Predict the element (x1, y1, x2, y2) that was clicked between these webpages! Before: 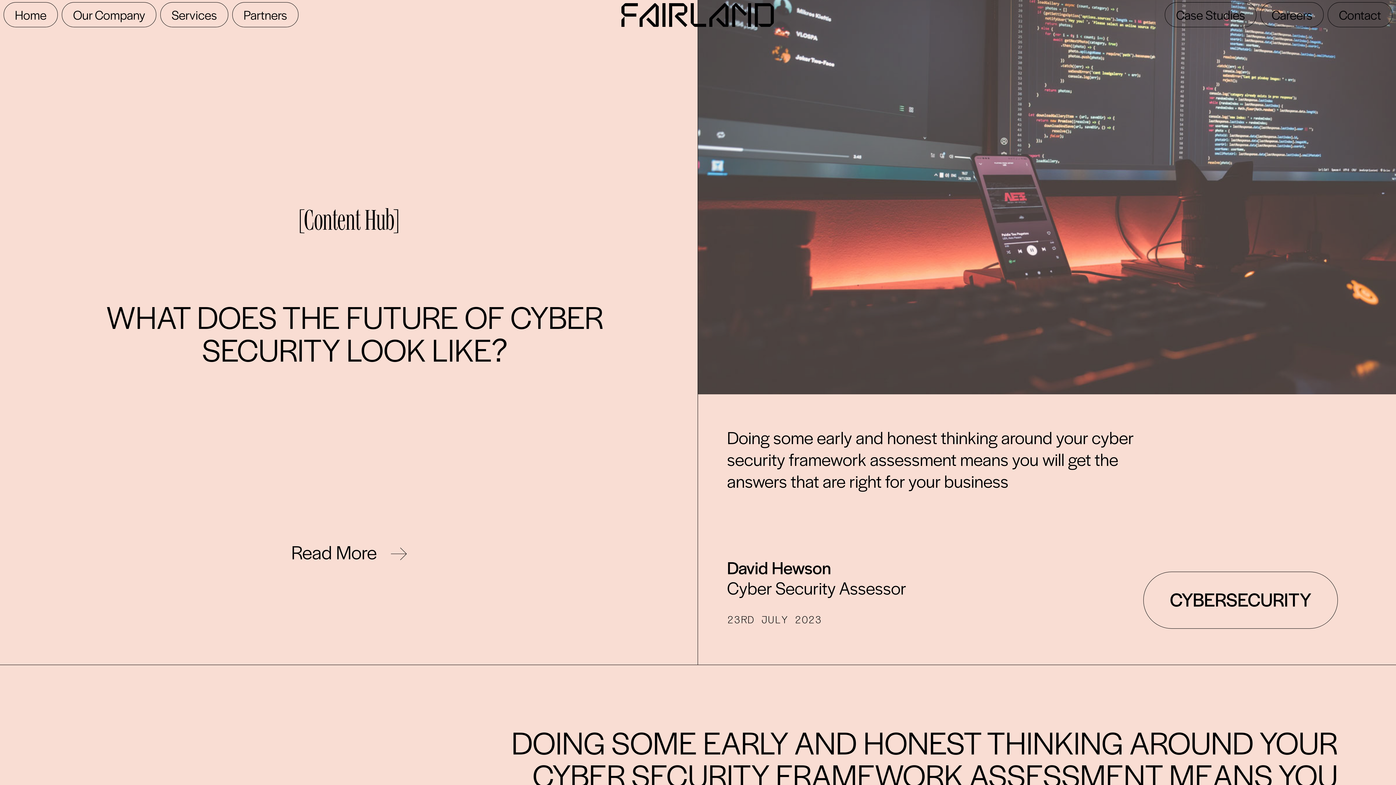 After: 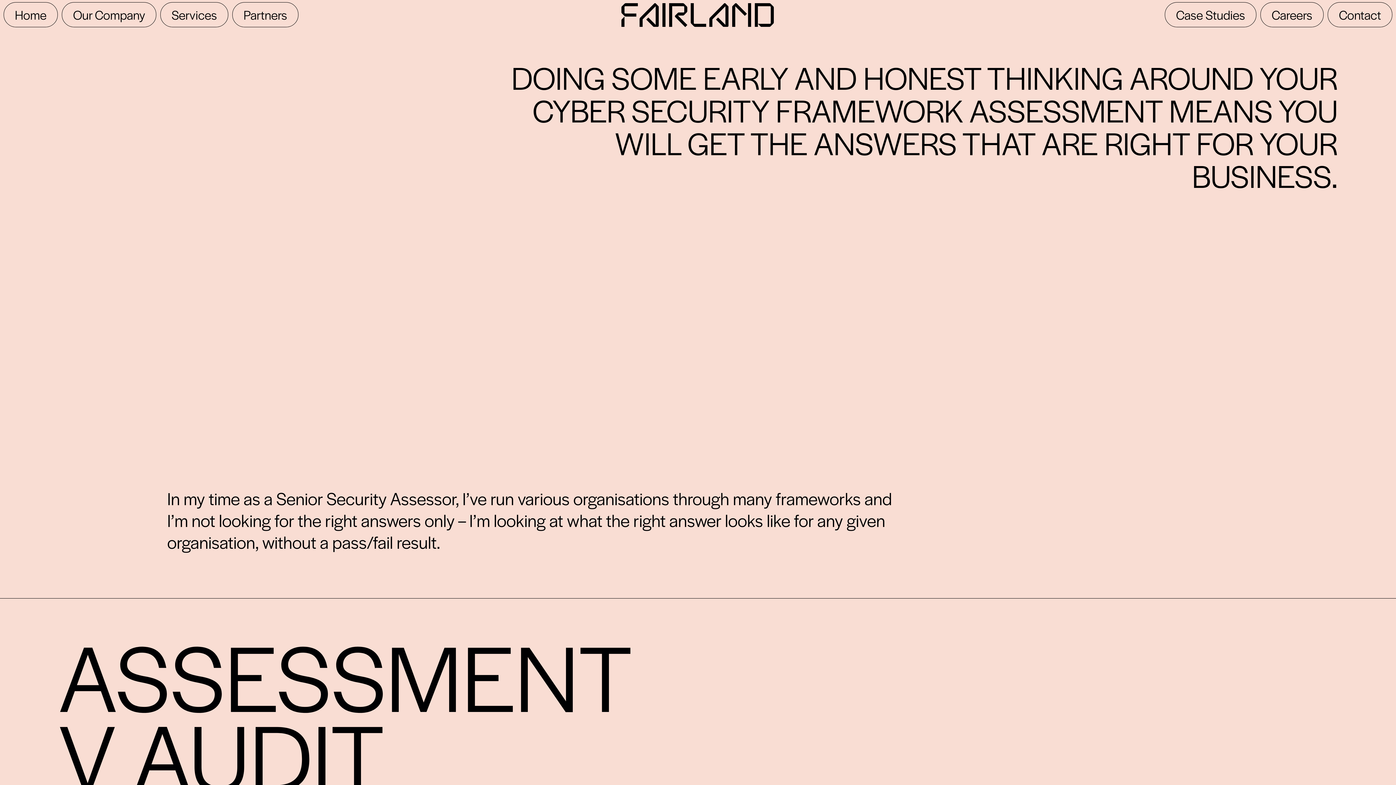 Action: bbox: (291, 539, 406, 565) label: Read More